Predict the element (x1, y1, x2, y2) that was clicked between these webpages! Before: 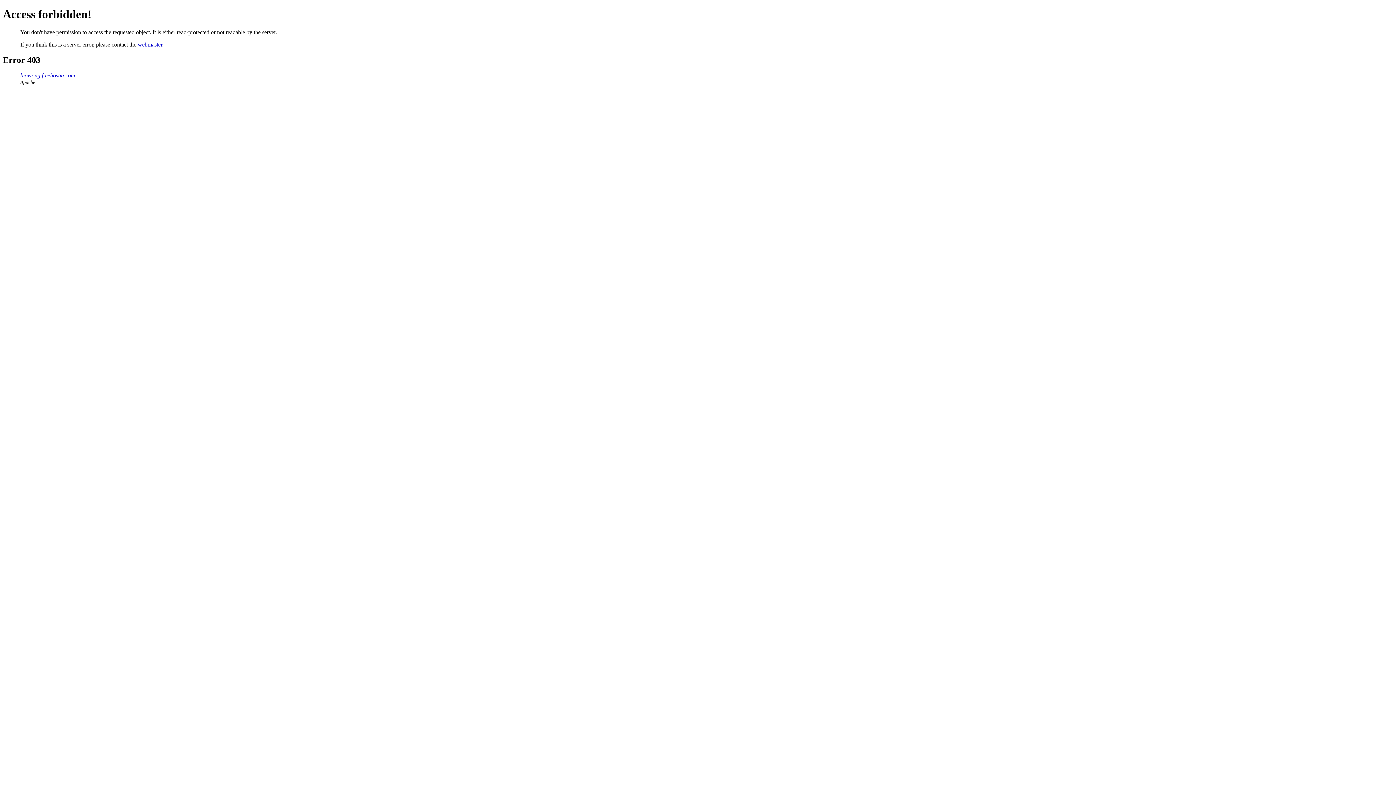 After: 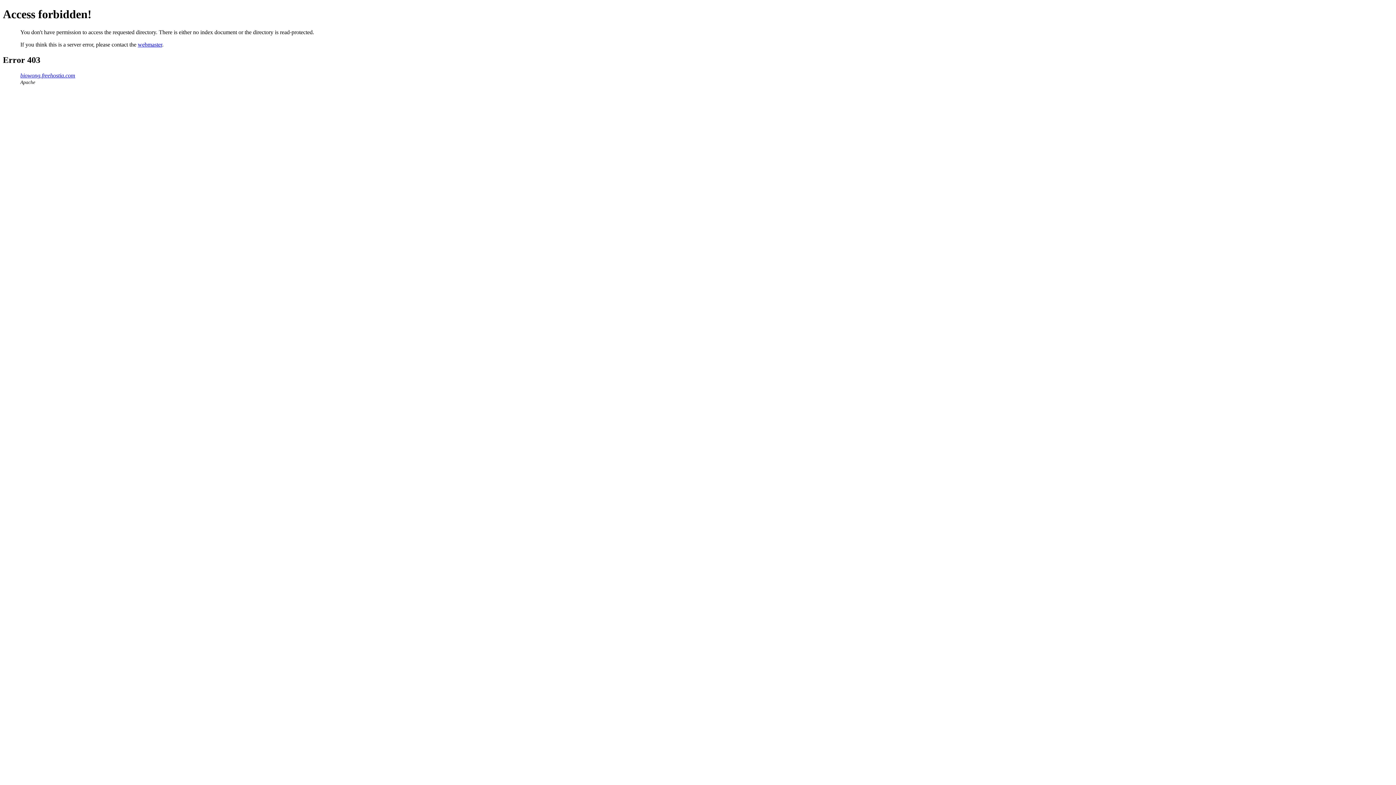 Action: bbox: (20, 72, 75, 78) label: biowong.freehostia.com